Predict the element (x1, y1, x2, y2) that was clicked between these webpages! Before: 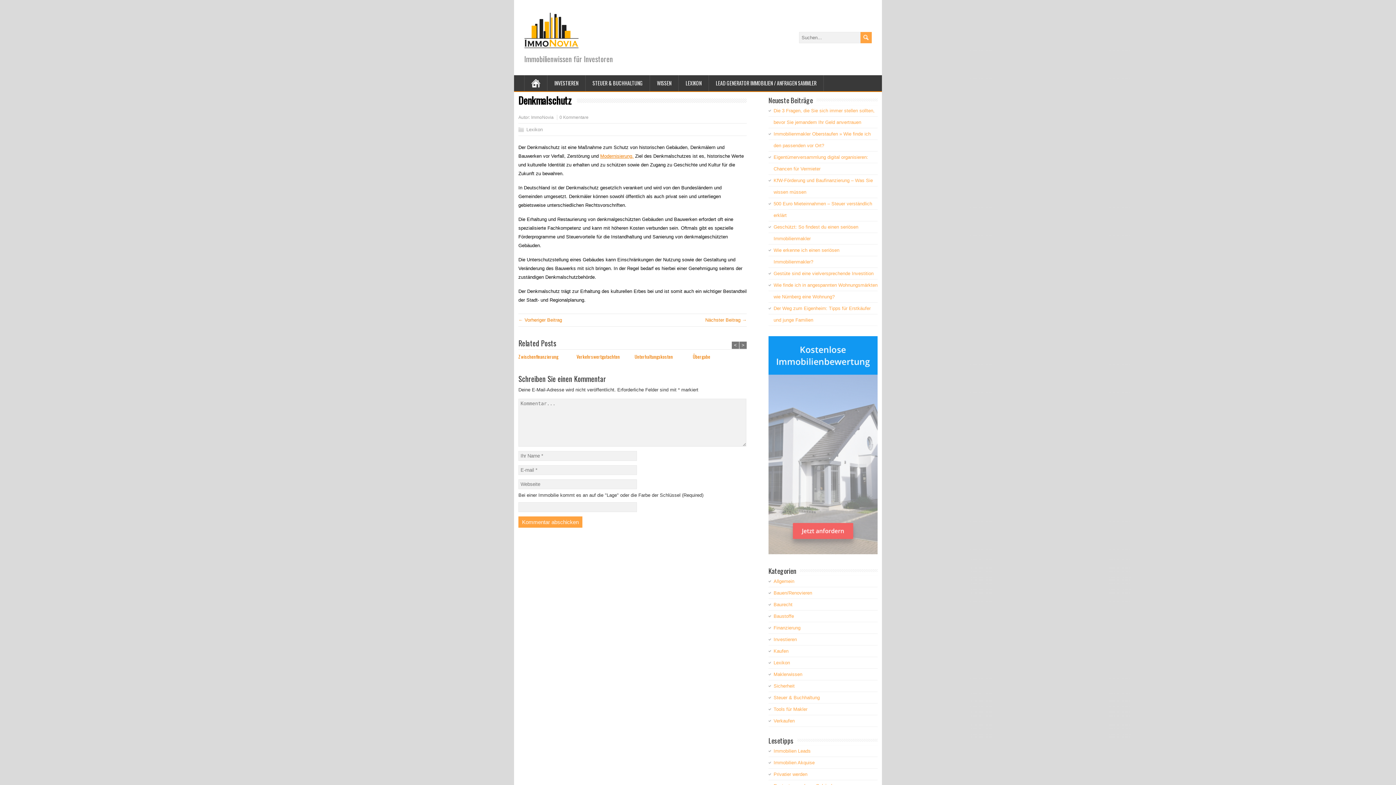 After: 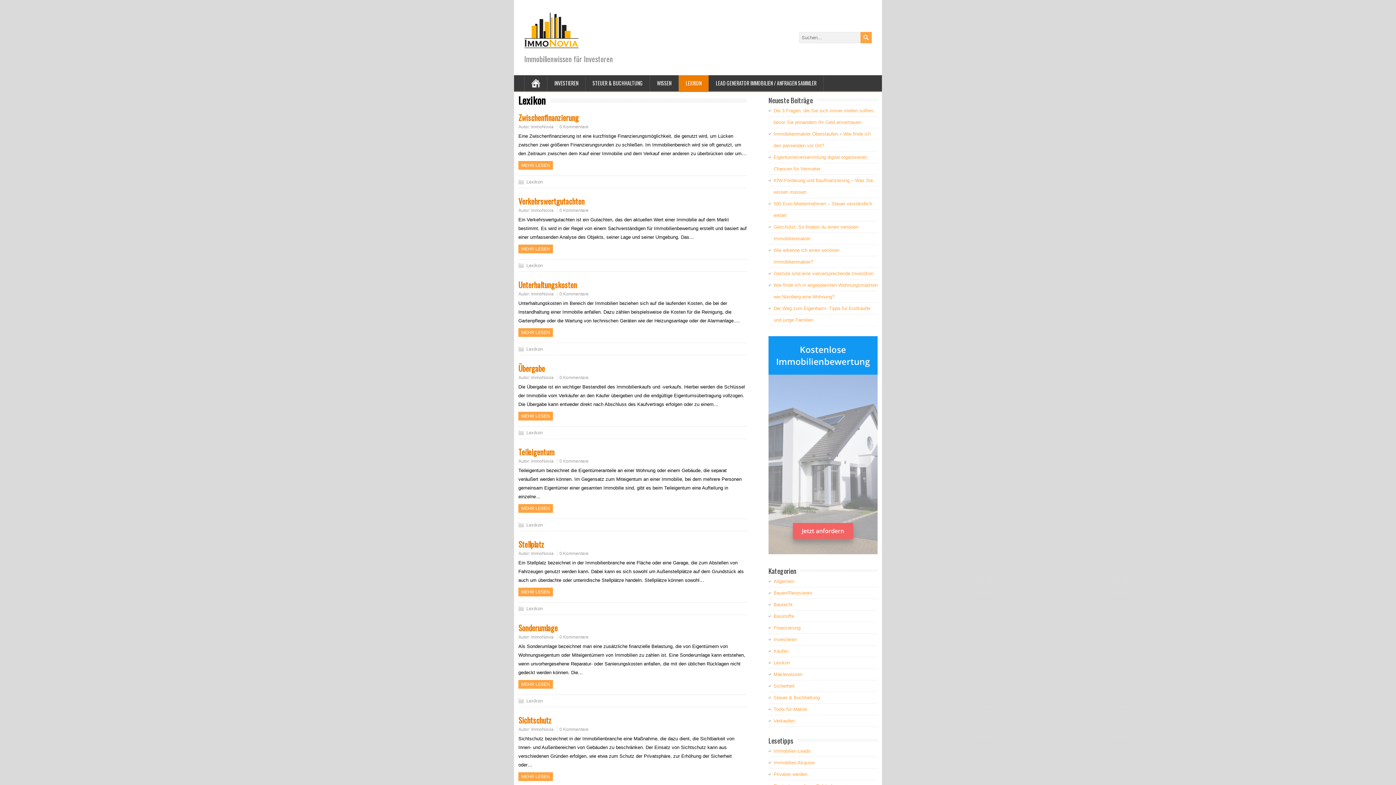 Action: bbox: (678, 75, 709, 91) label: LEXIKON